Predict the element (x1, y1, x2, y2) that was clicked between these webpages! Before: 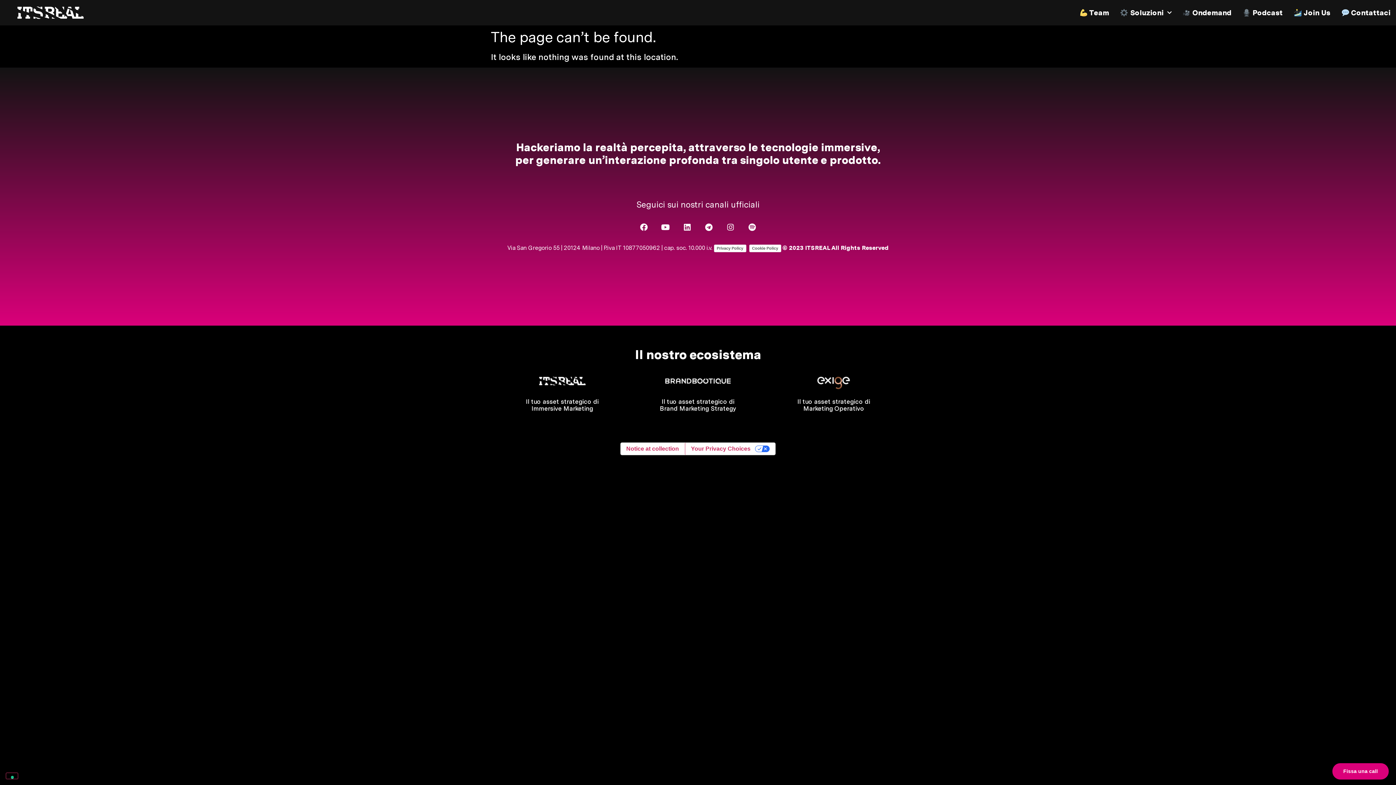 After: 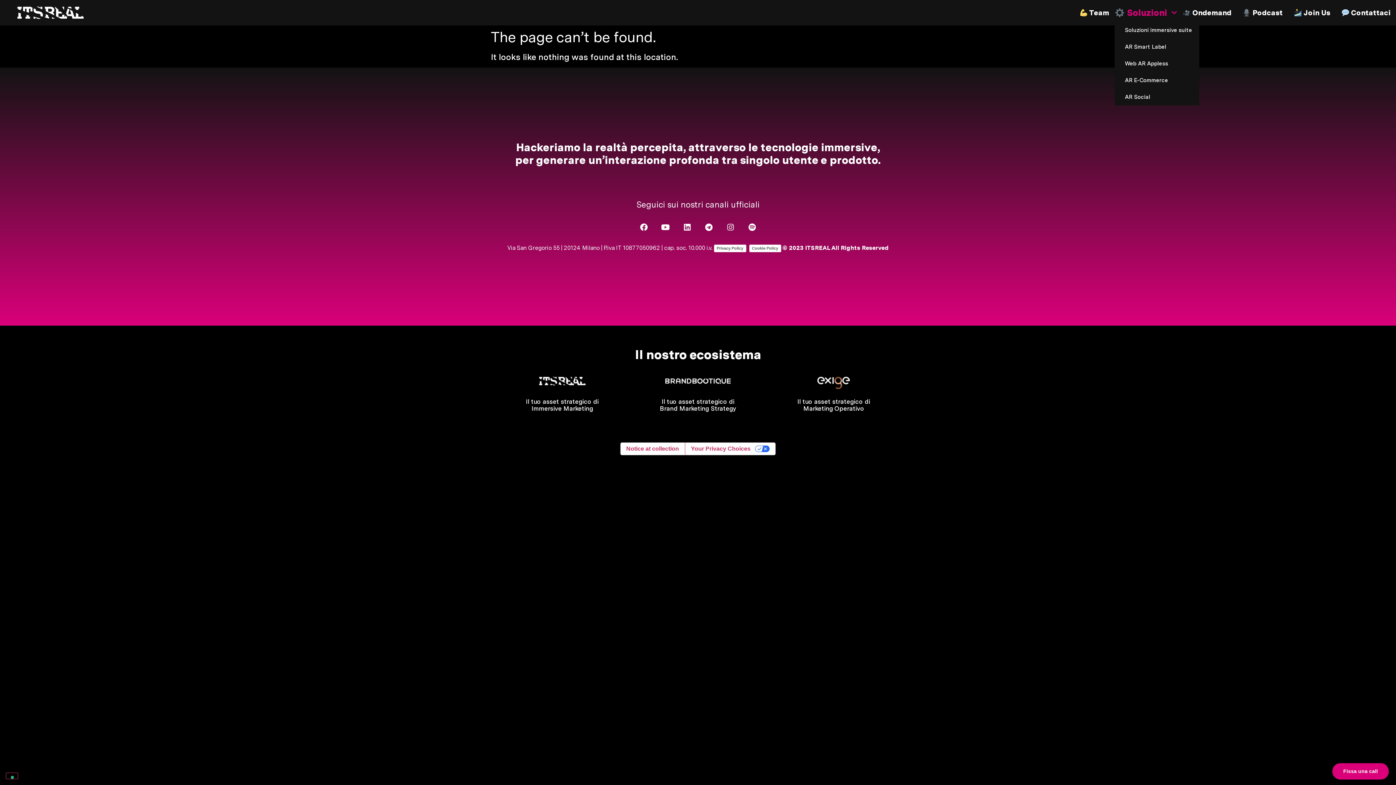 Action: label:  Soluzioni bbox: (1114, 9, 1177, 16)